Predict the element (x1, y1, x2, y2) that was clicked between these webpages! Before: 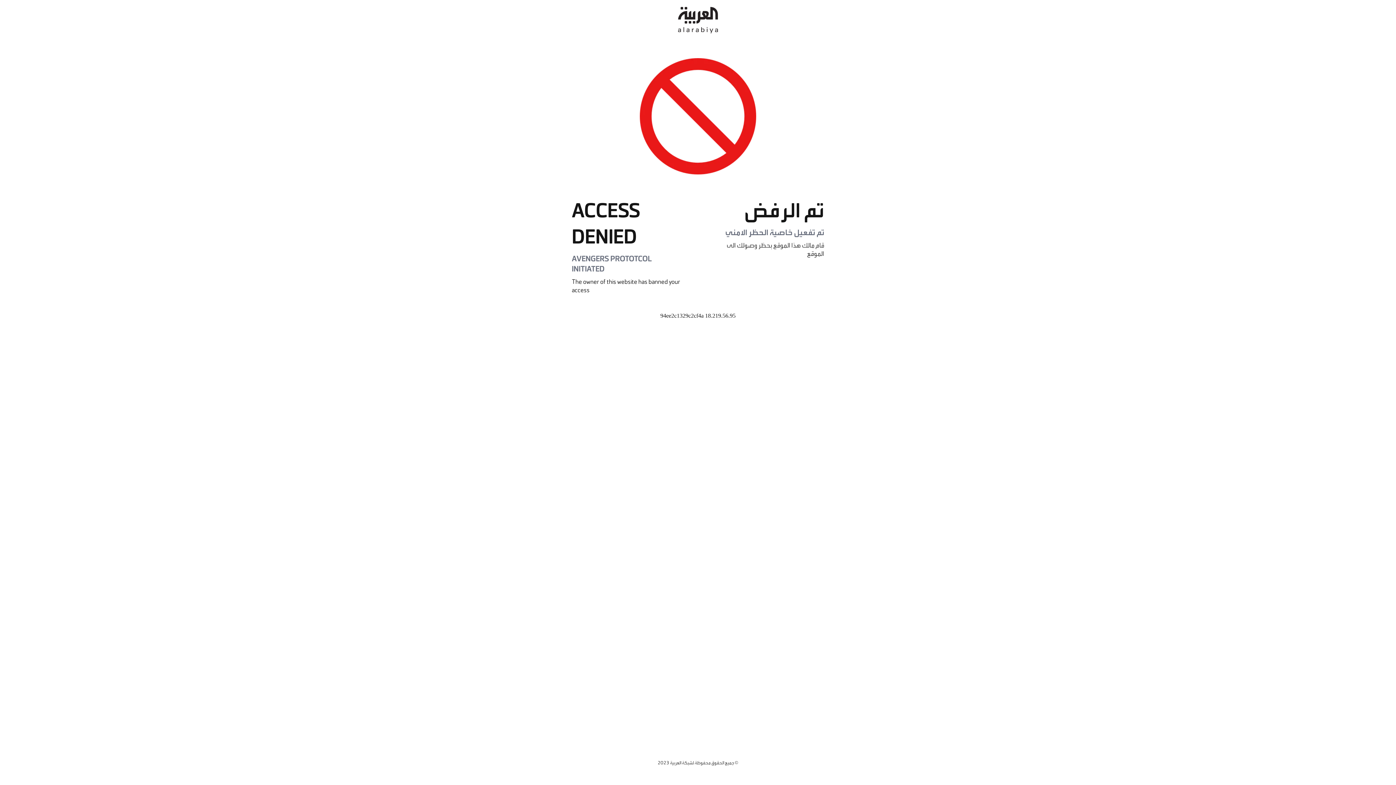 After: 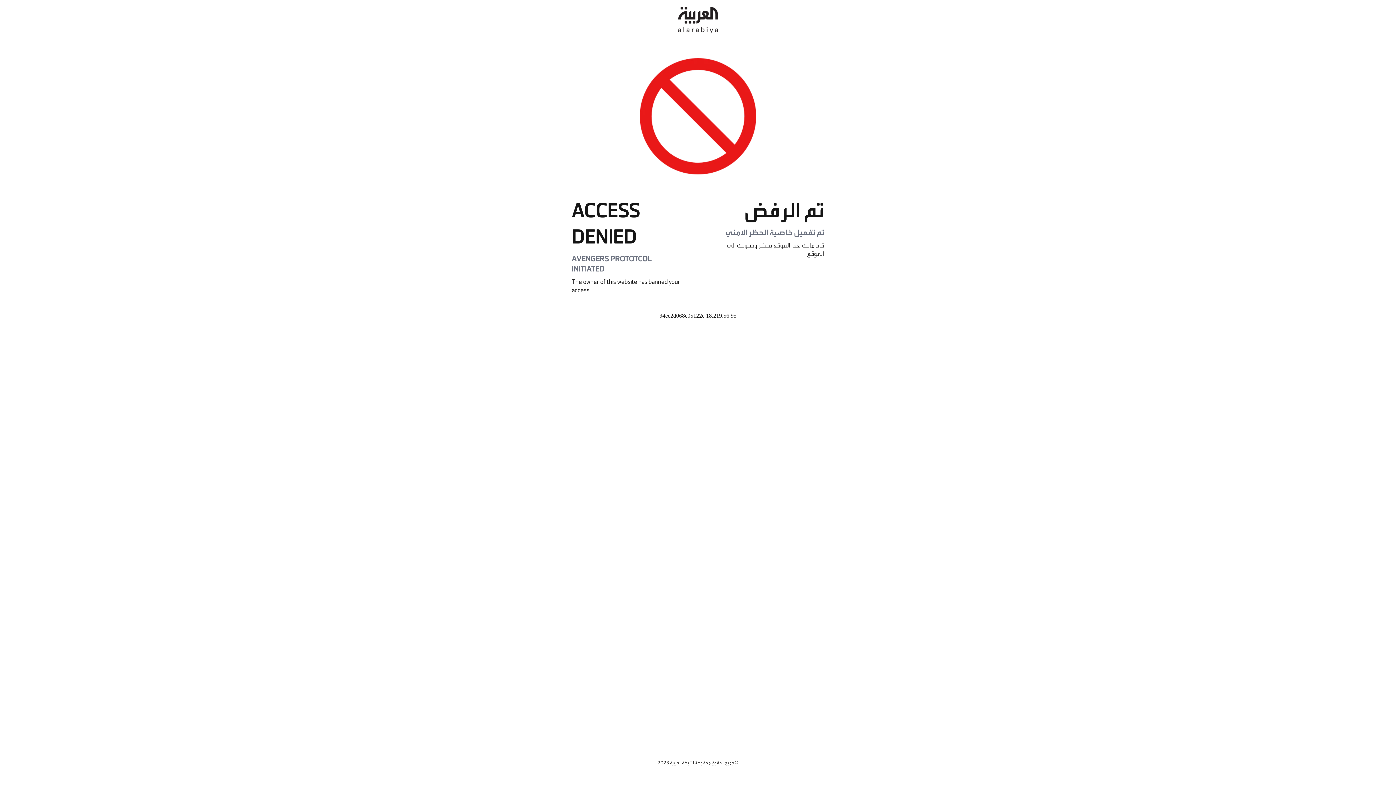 Action: bbox: (678, 0, 718, 40)